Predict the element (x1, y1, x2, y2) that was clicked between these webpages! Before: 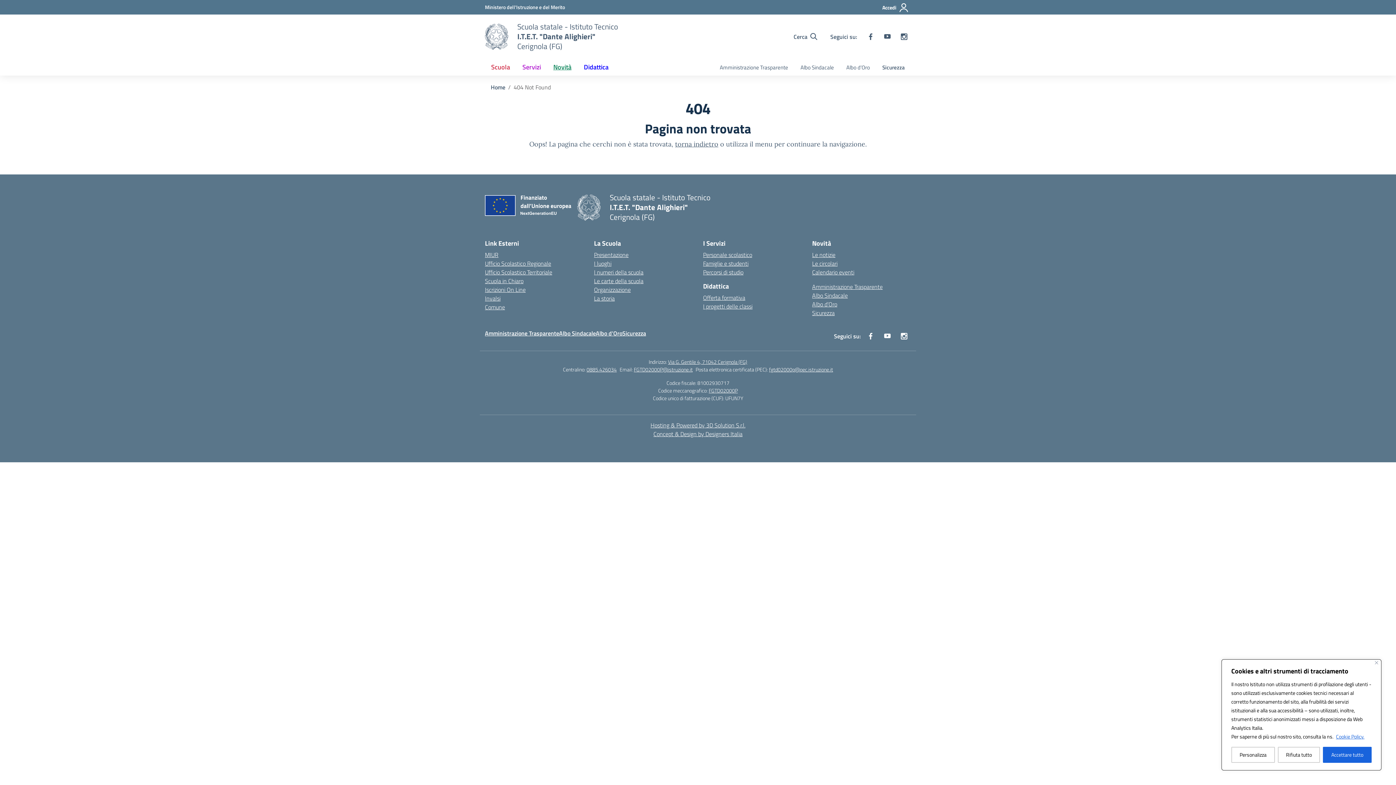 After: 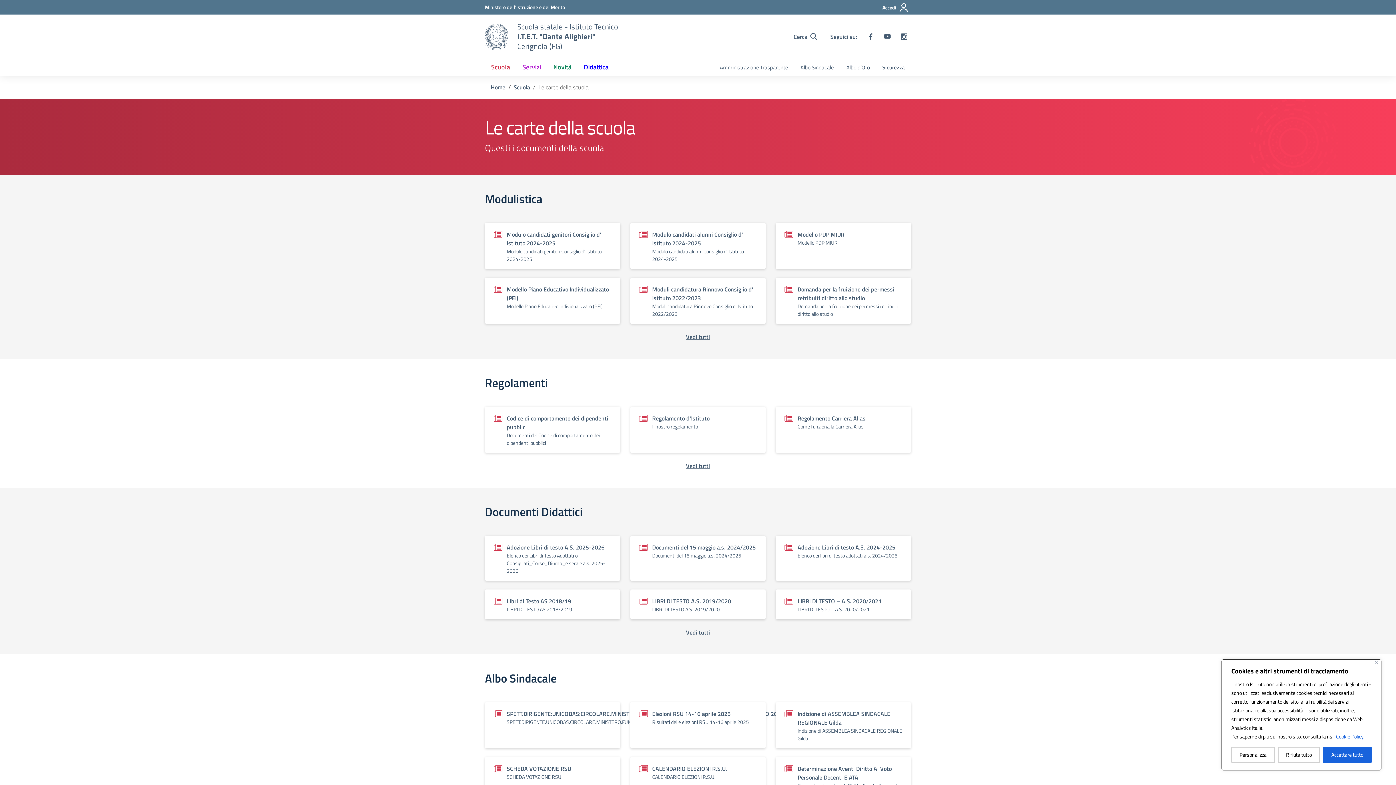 Action: bbox: (594, 276, 643, 285) label: Le carte della scuola